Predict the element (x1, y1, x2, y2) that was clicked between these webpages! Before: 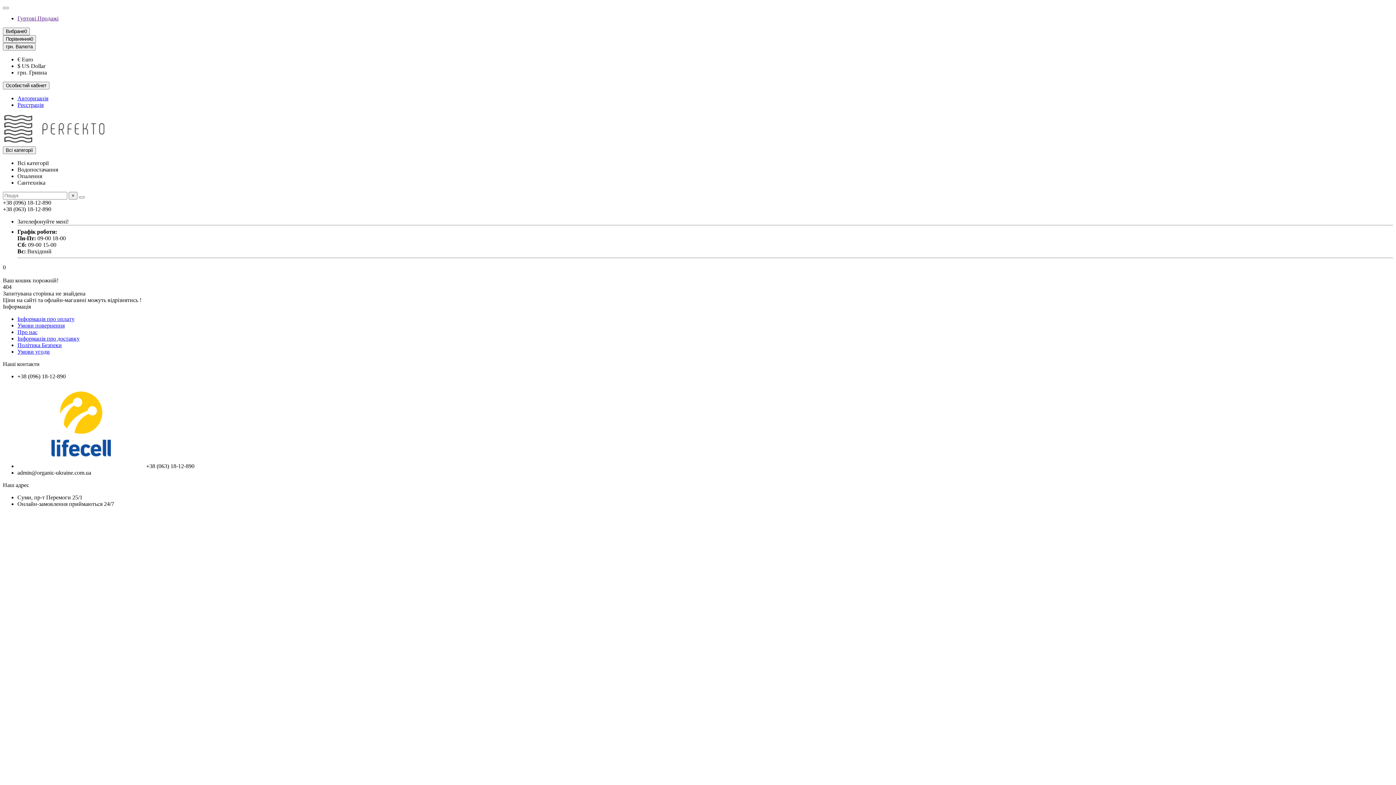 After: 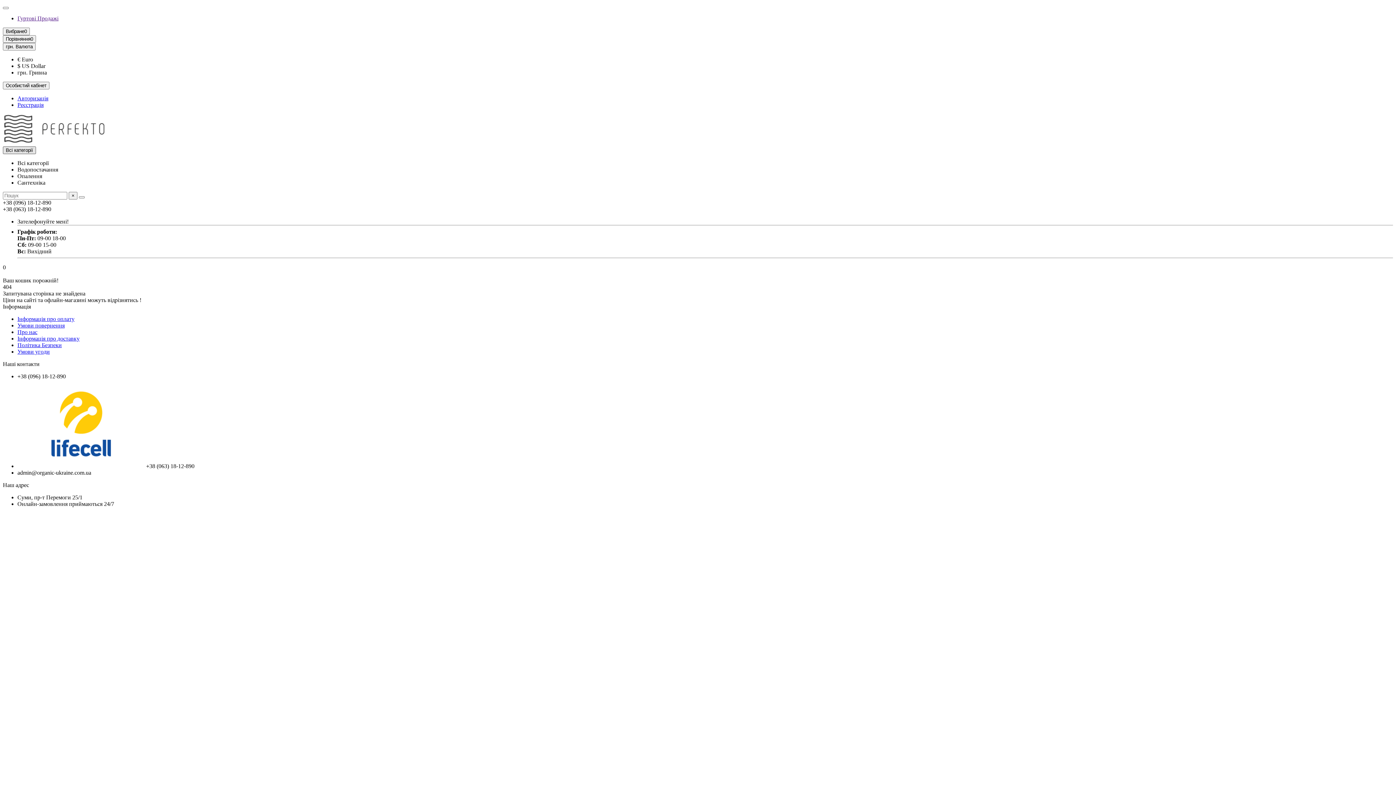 Action: bbox: (2, 146, 36, 154) label: Всі категорії